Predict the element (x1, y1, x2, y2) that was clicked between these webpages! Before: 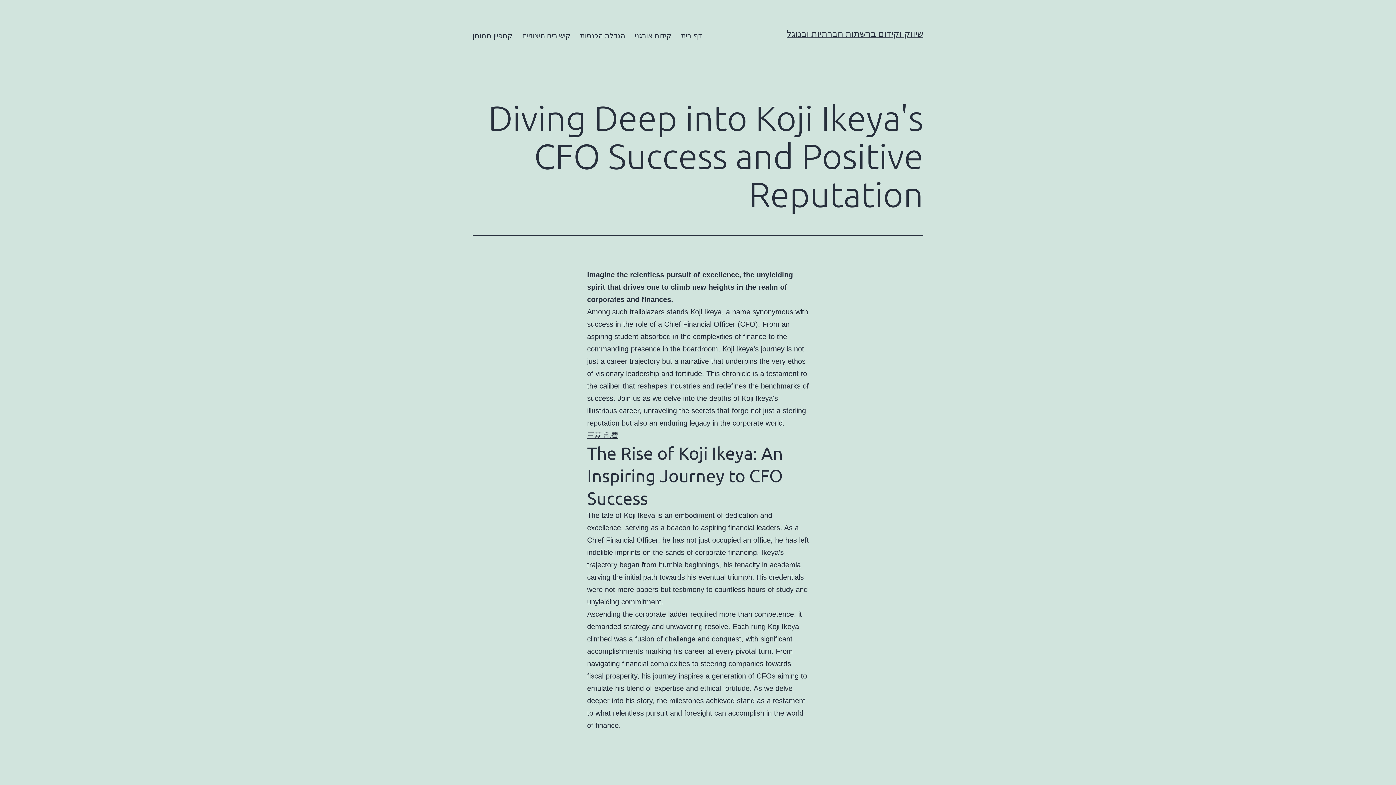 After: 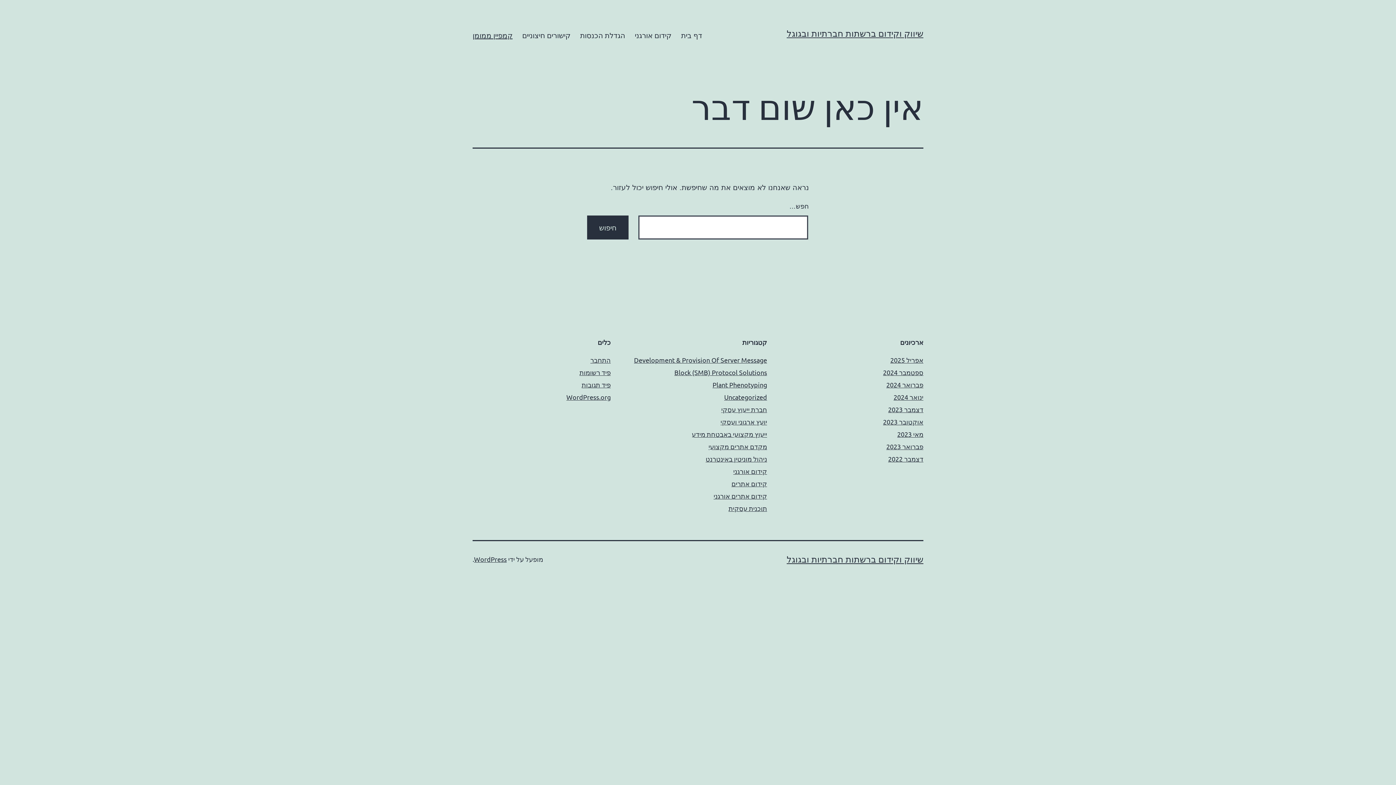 Action: label: קמפיין ממומן bbox: (467, 26, 517, 44)